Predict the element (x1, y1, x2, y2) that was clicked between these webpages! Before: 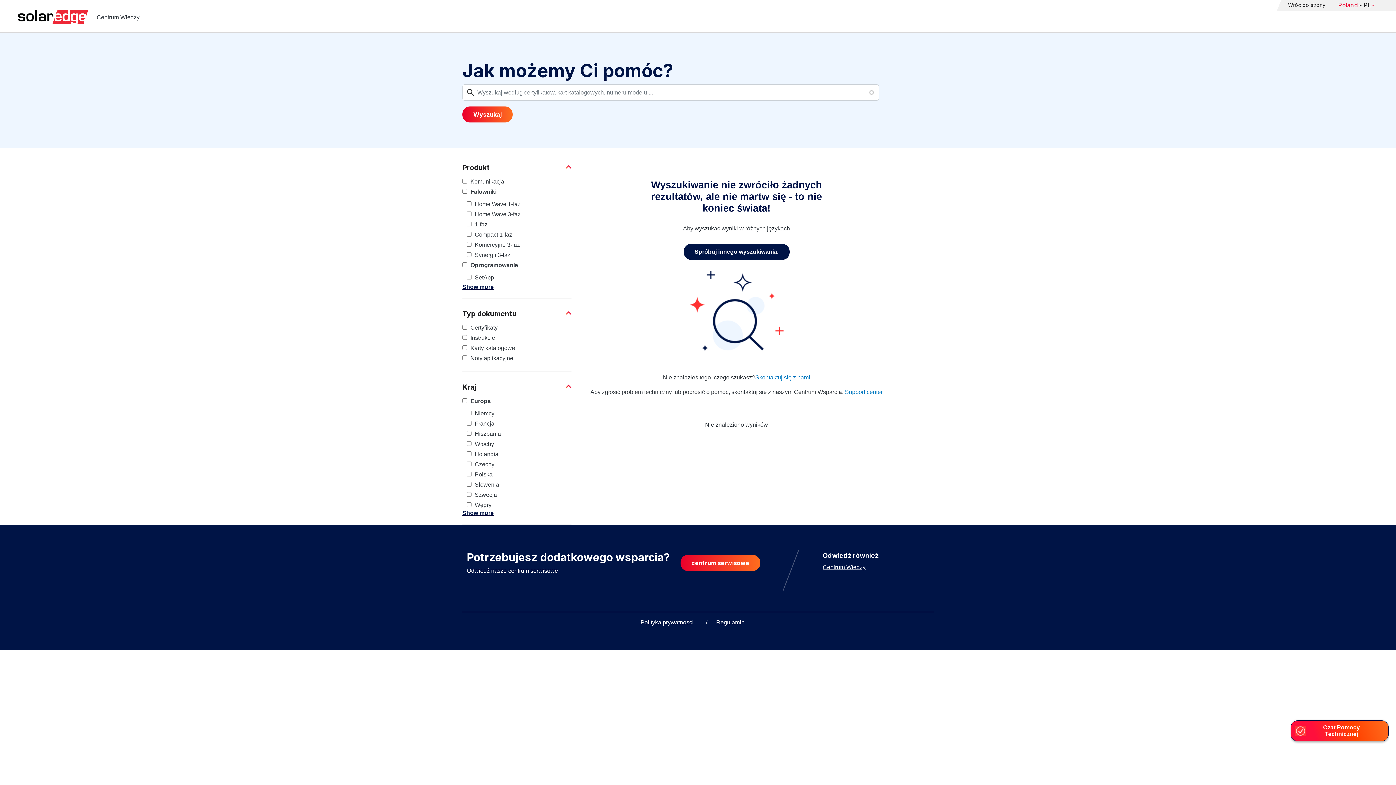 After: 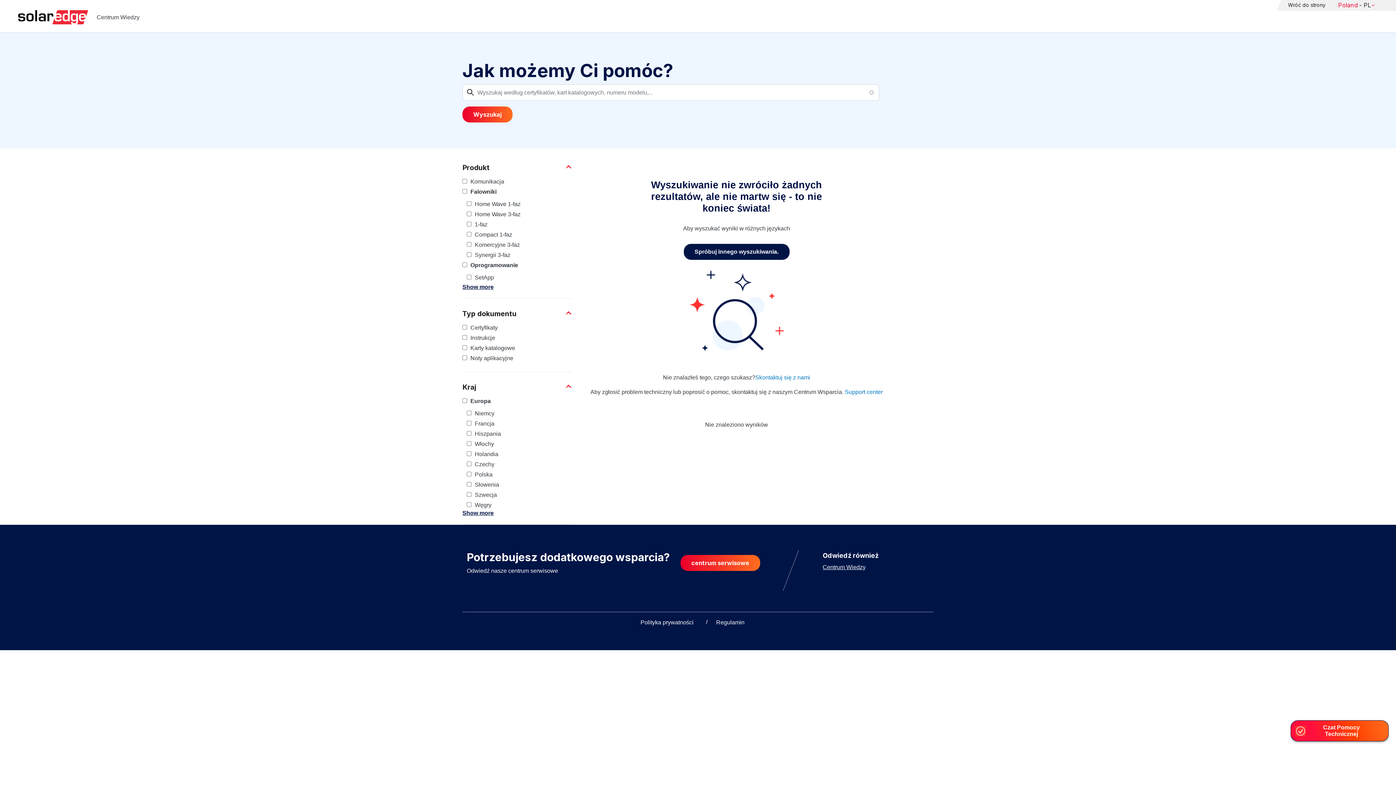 Action: label: Polityka prywatności bbox: (634, 615, 699, 630)